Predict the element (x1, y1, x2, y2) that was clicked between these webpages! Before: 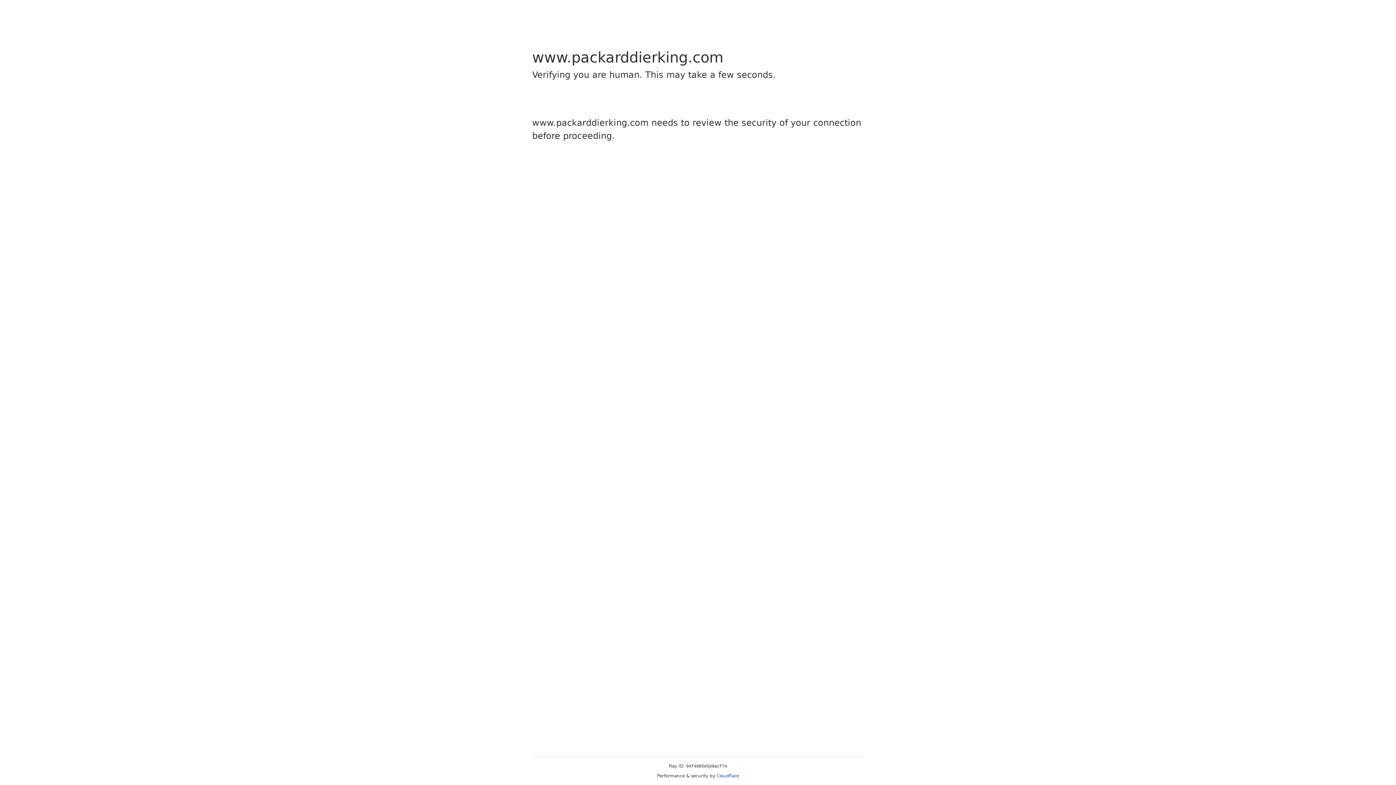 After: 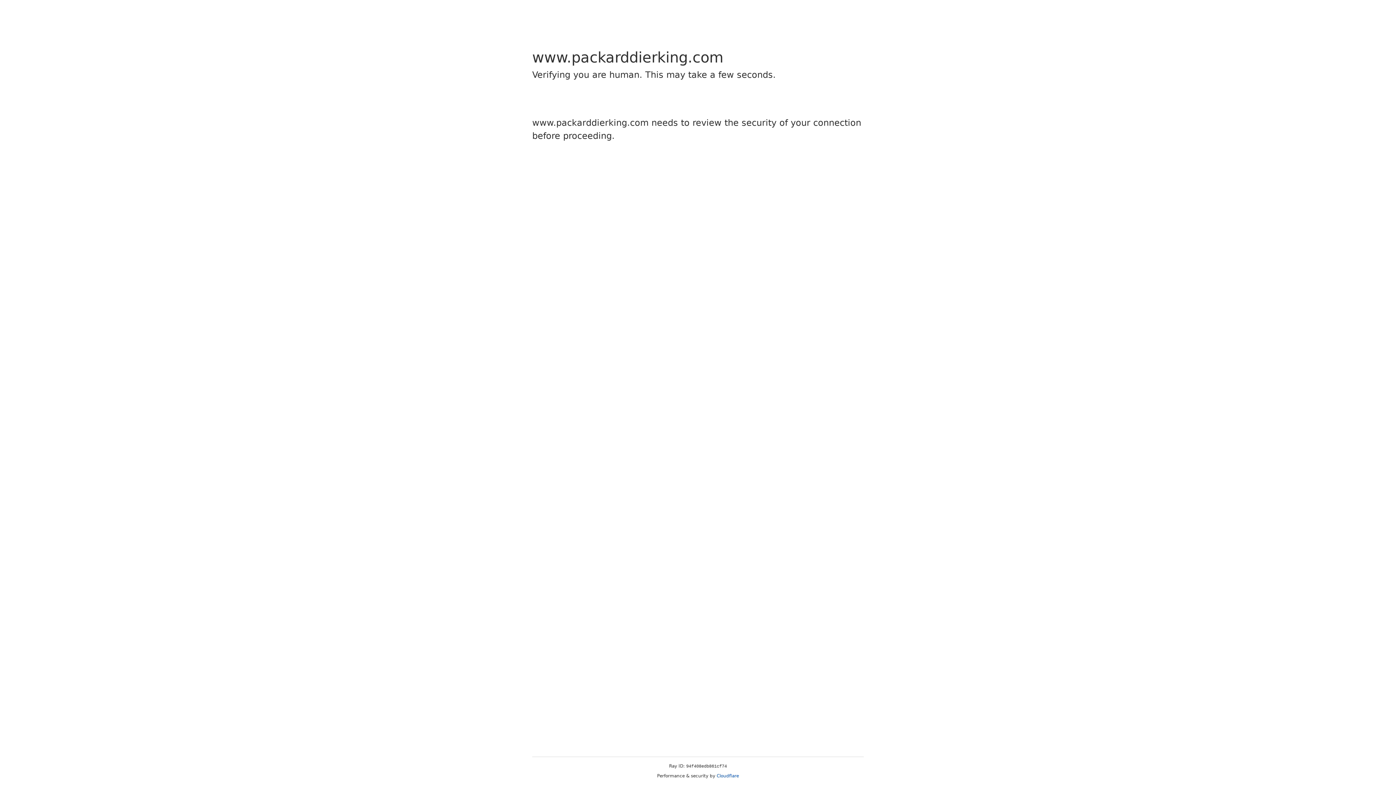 Action: bbox: (716, 773, 739, 778) label: Cloudflare